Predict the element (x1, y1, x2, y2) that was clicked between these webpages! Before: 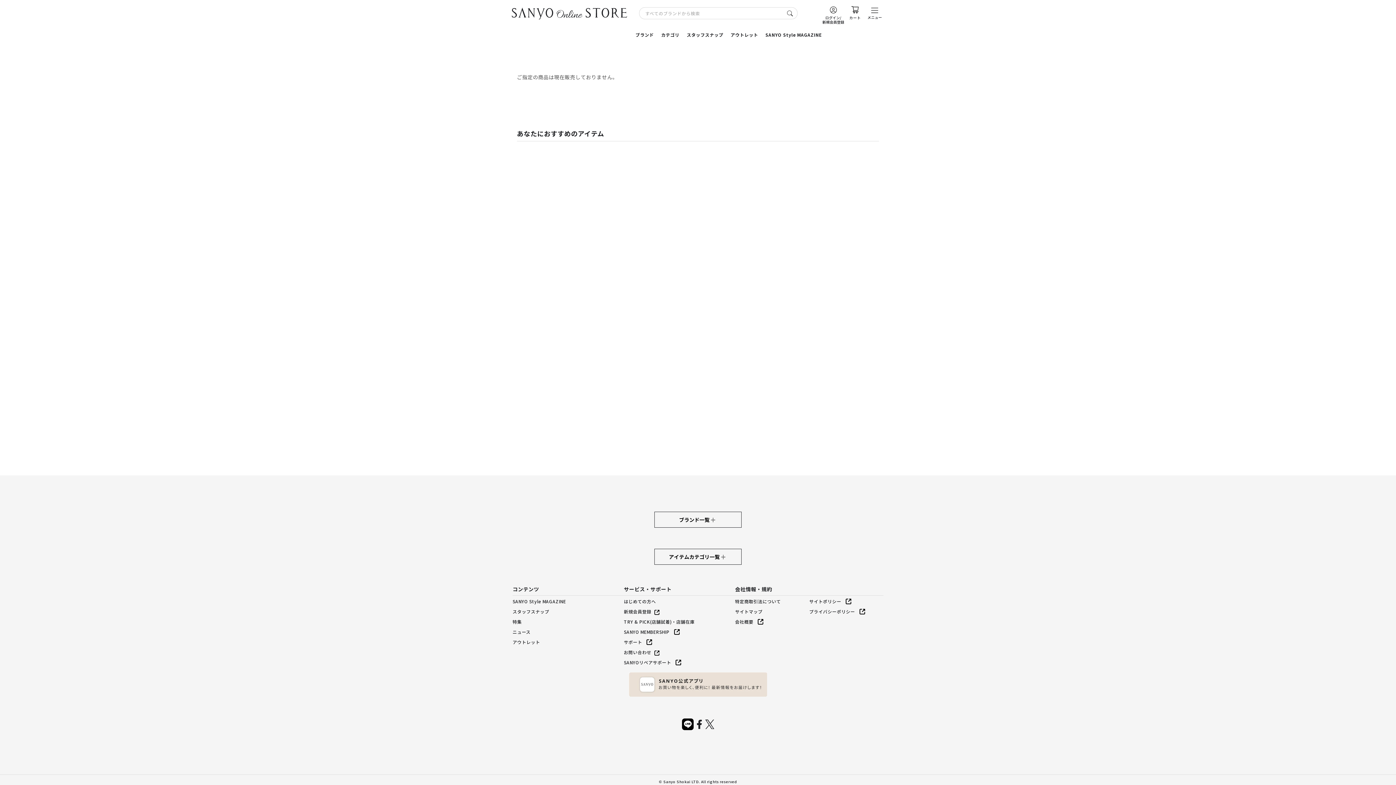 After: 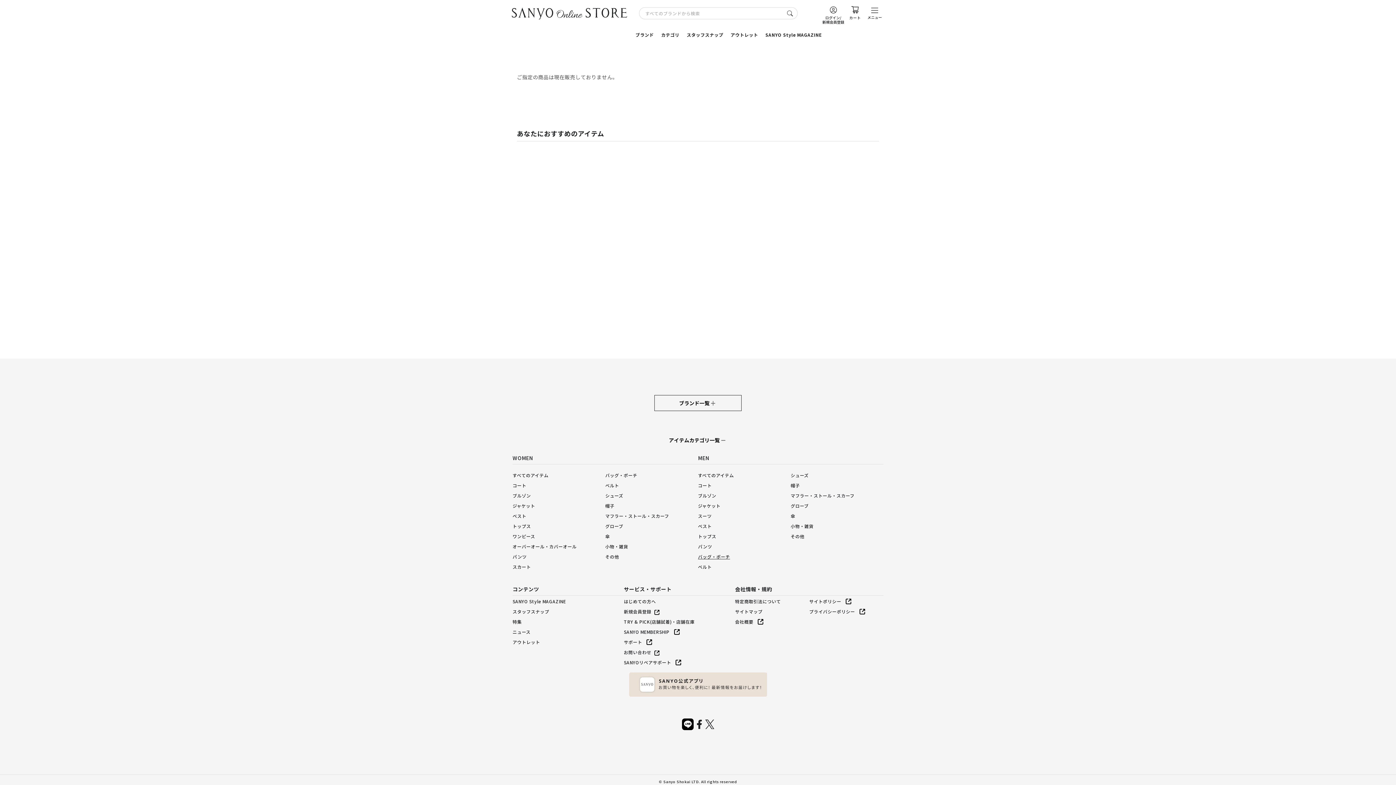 Action: bbox: (654, 549, 741, 565) label: アイテムカテゴリ一覧